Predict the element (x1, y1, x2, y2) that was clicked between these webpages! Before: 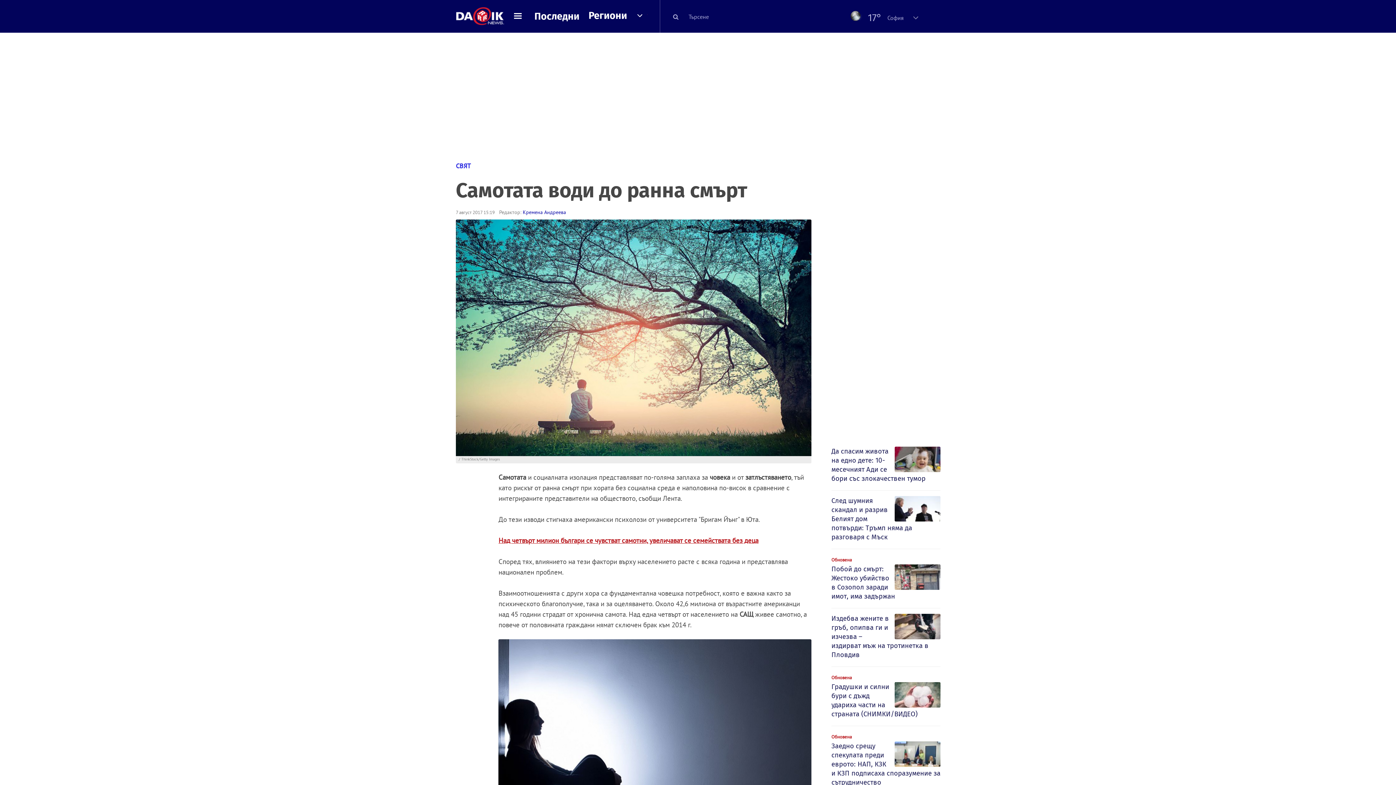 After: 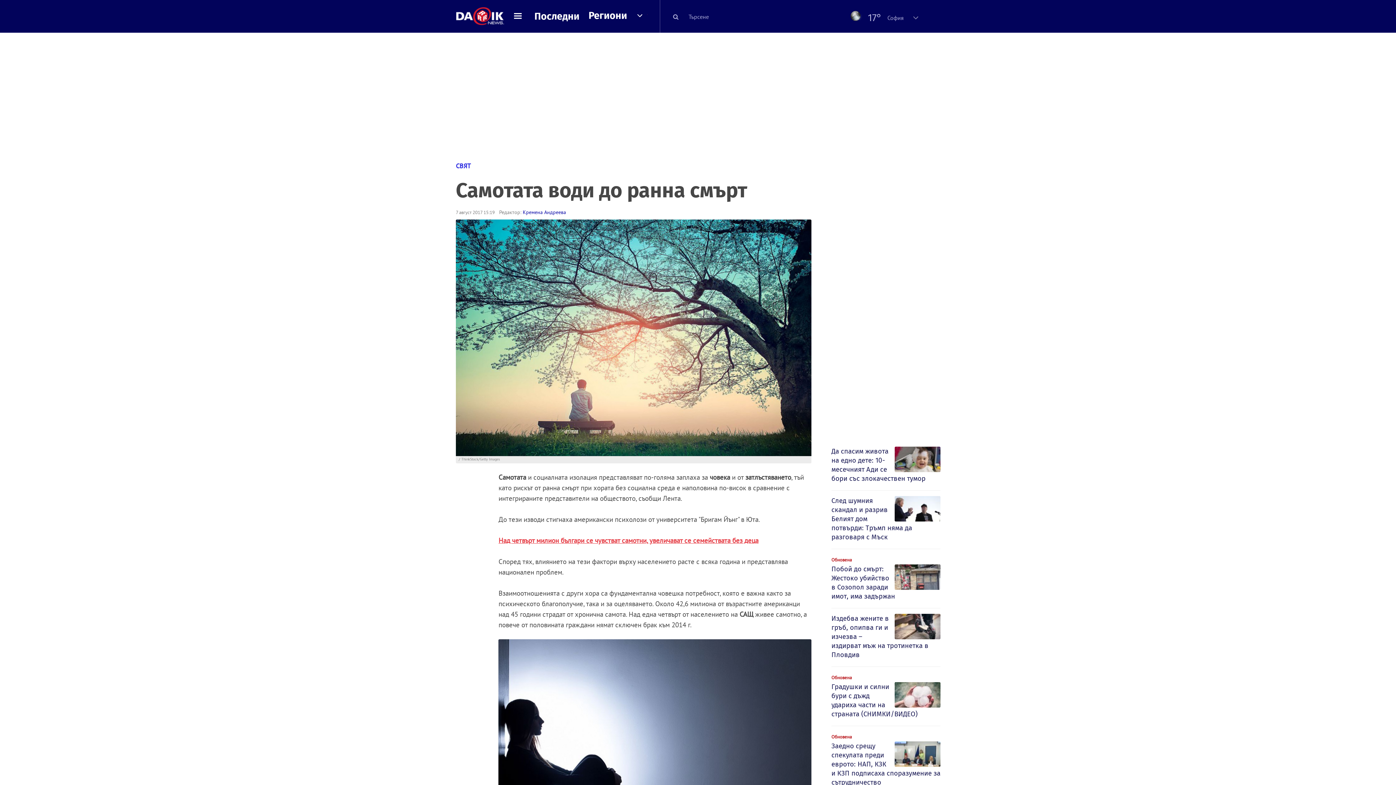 Action: label: Над четвърт милион българи се чувстват самотни, увеличават се семействата без деца bbox: (498, 536, 758, 545)